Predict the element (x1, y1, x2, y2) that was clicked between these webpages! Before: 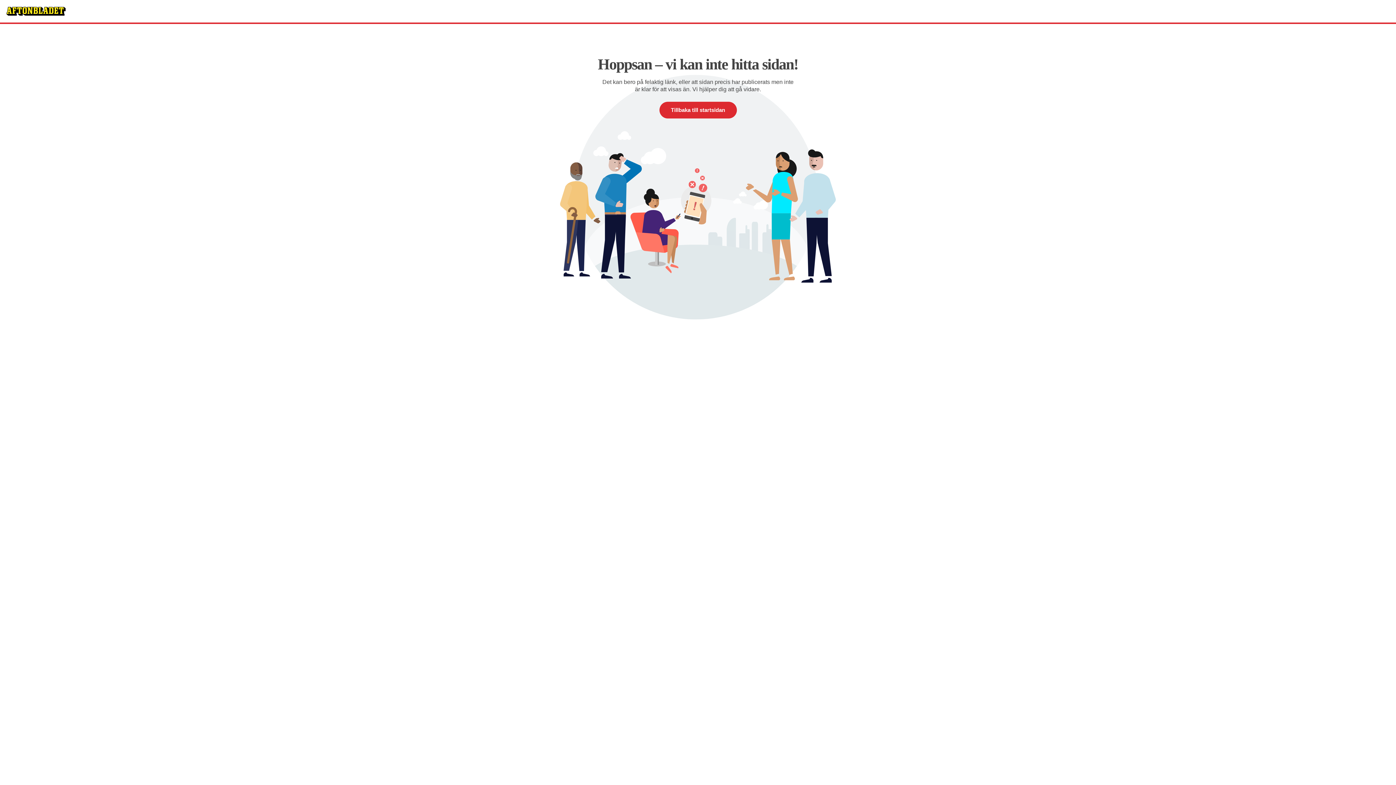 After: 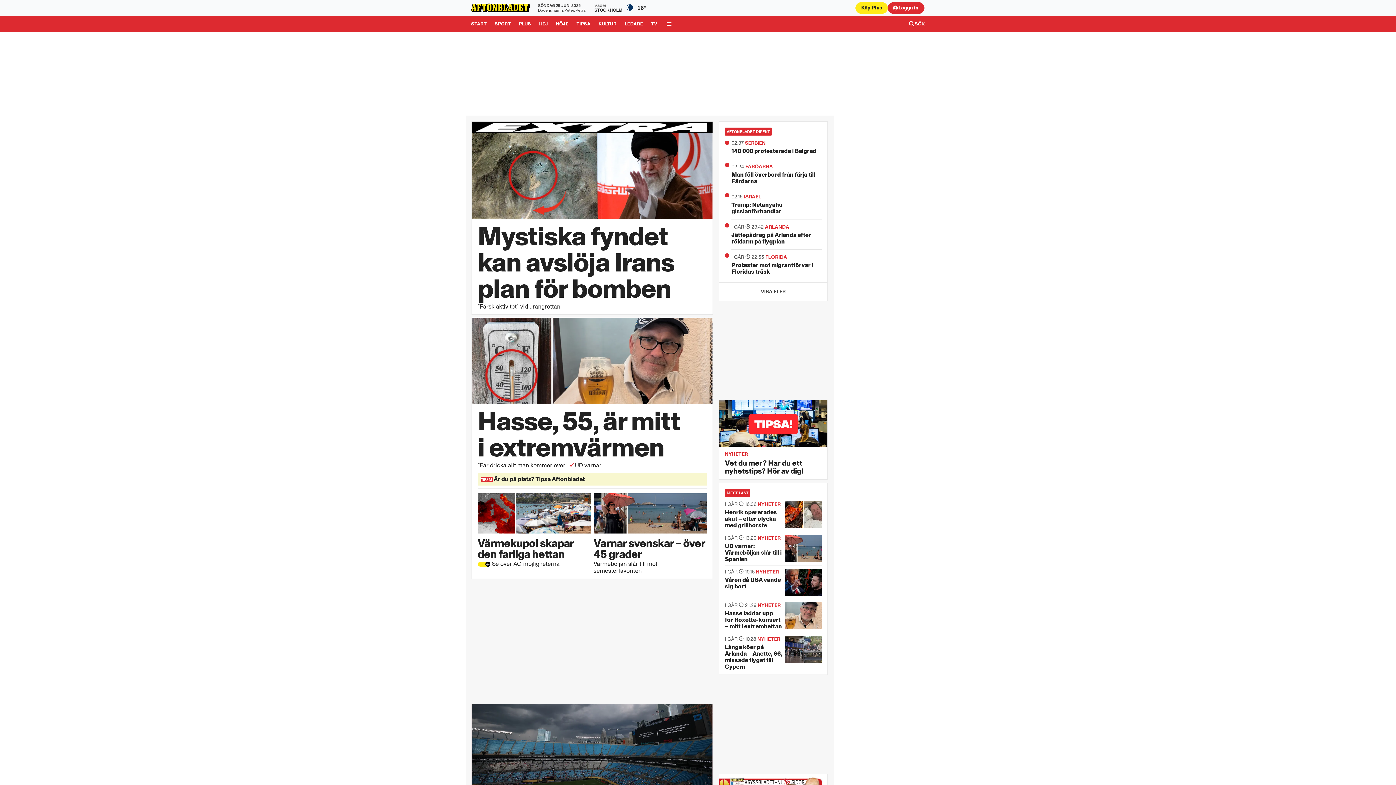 Action: label: Tillbaka till startsidan bbox: (659, 101, 736, 118)